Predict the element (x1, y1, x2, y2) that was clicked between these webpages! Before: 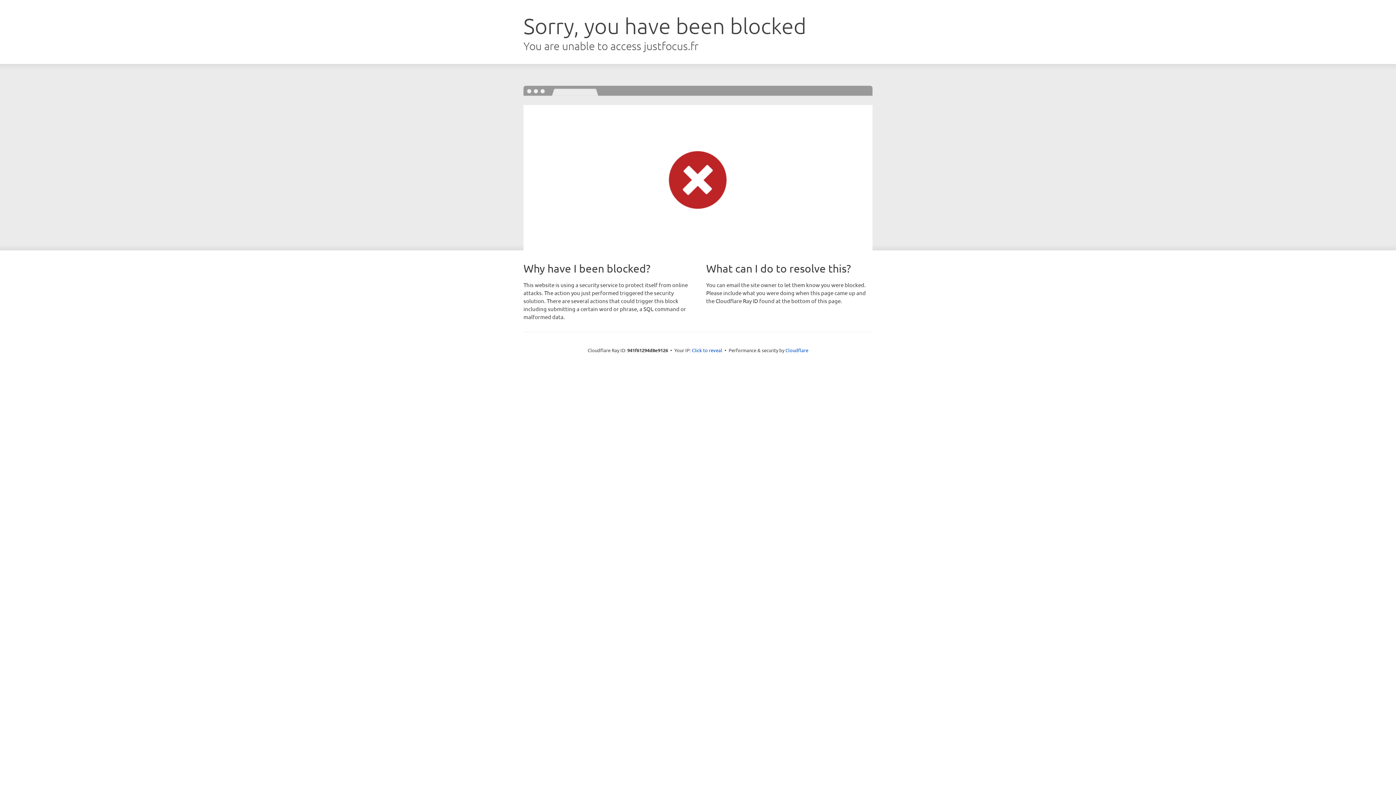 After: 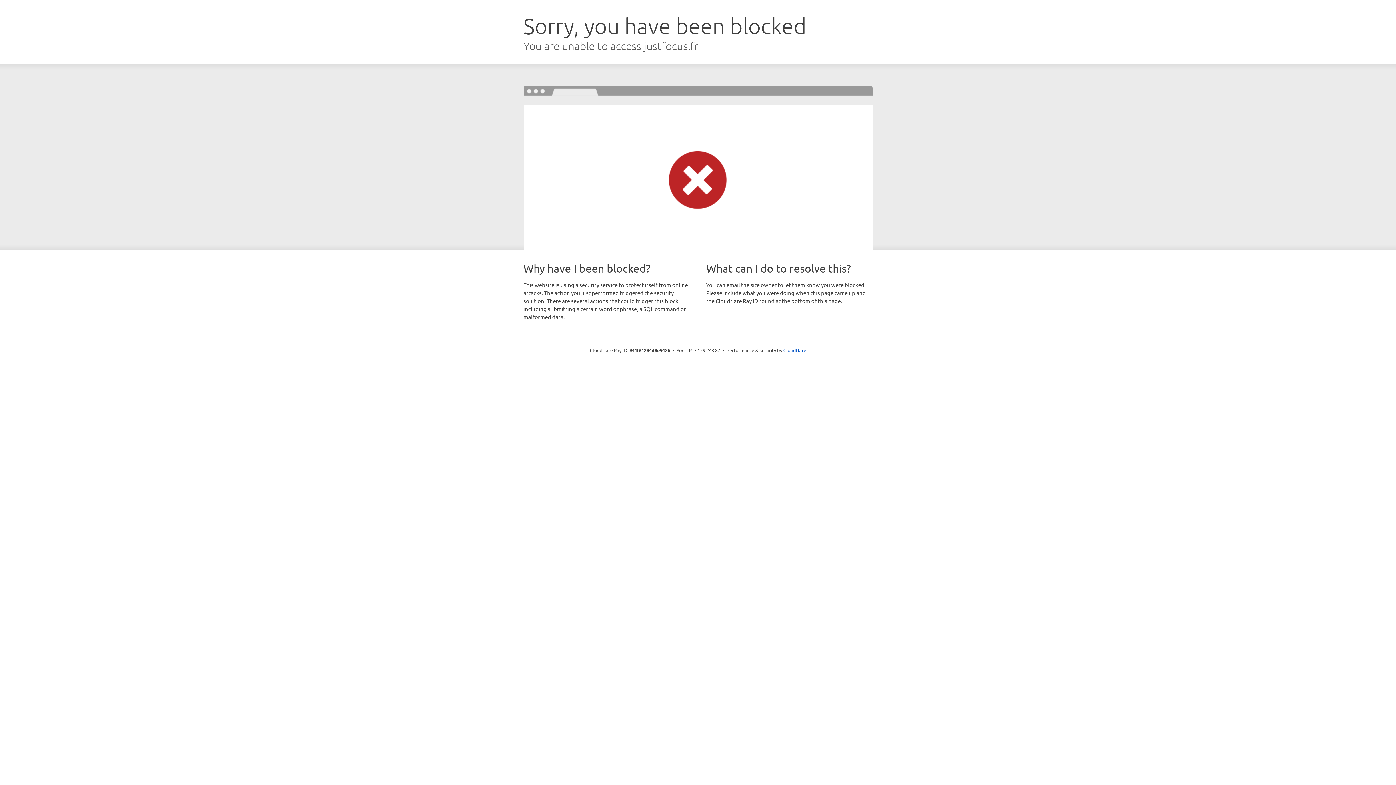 Action: label: Click to reveal bbox: (692, 346, 722, 353)